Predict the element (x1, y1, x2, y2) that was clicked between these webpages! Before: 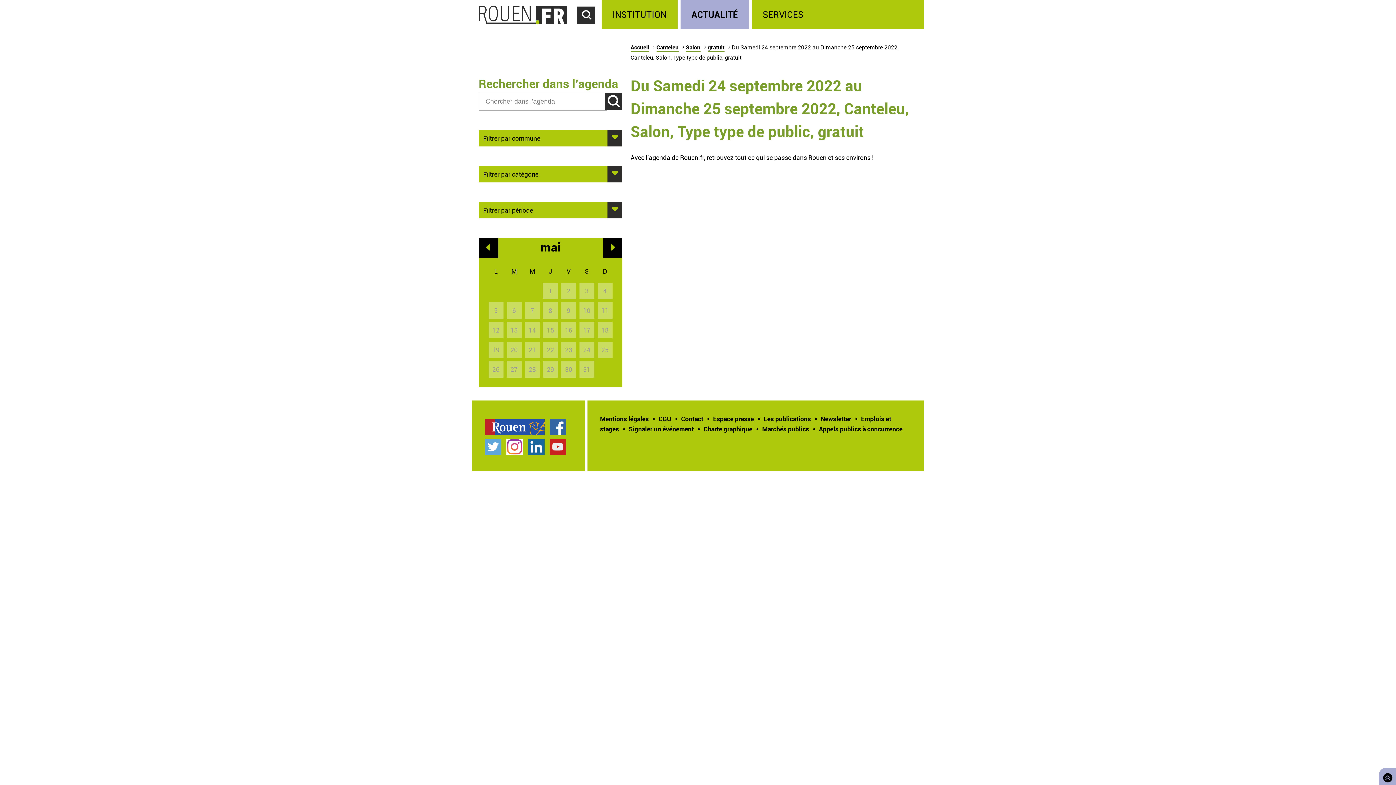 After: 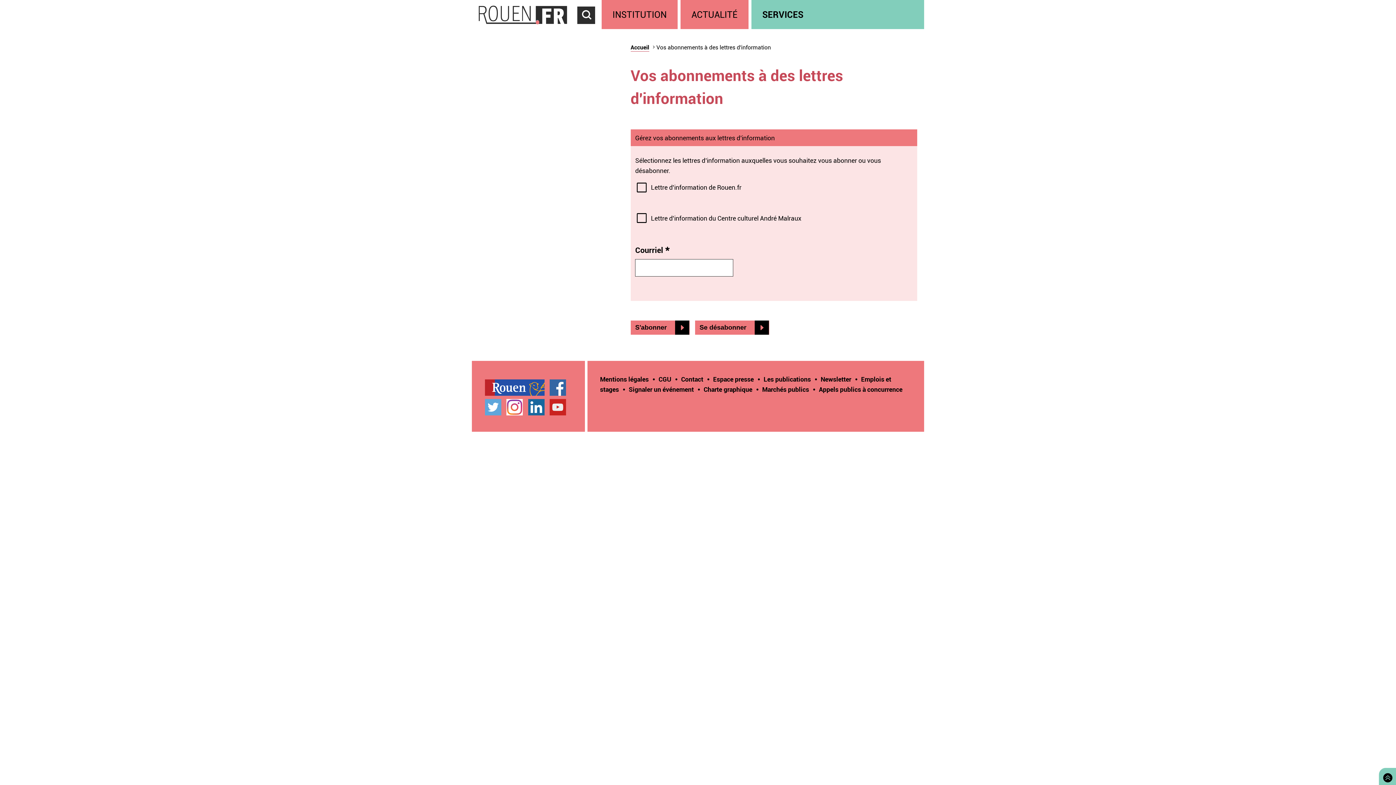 Action: bbox: (820, 414, 851, 423) label: Newsletter